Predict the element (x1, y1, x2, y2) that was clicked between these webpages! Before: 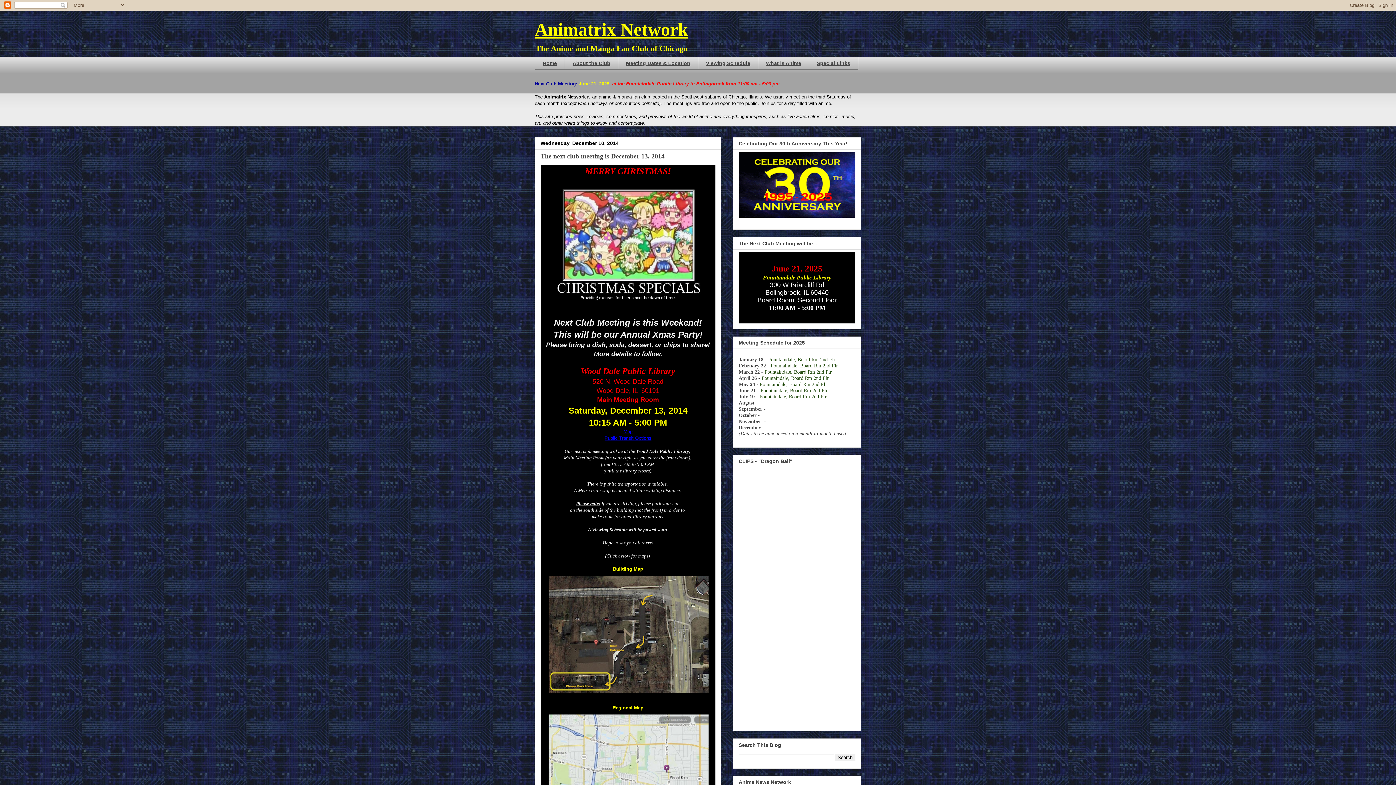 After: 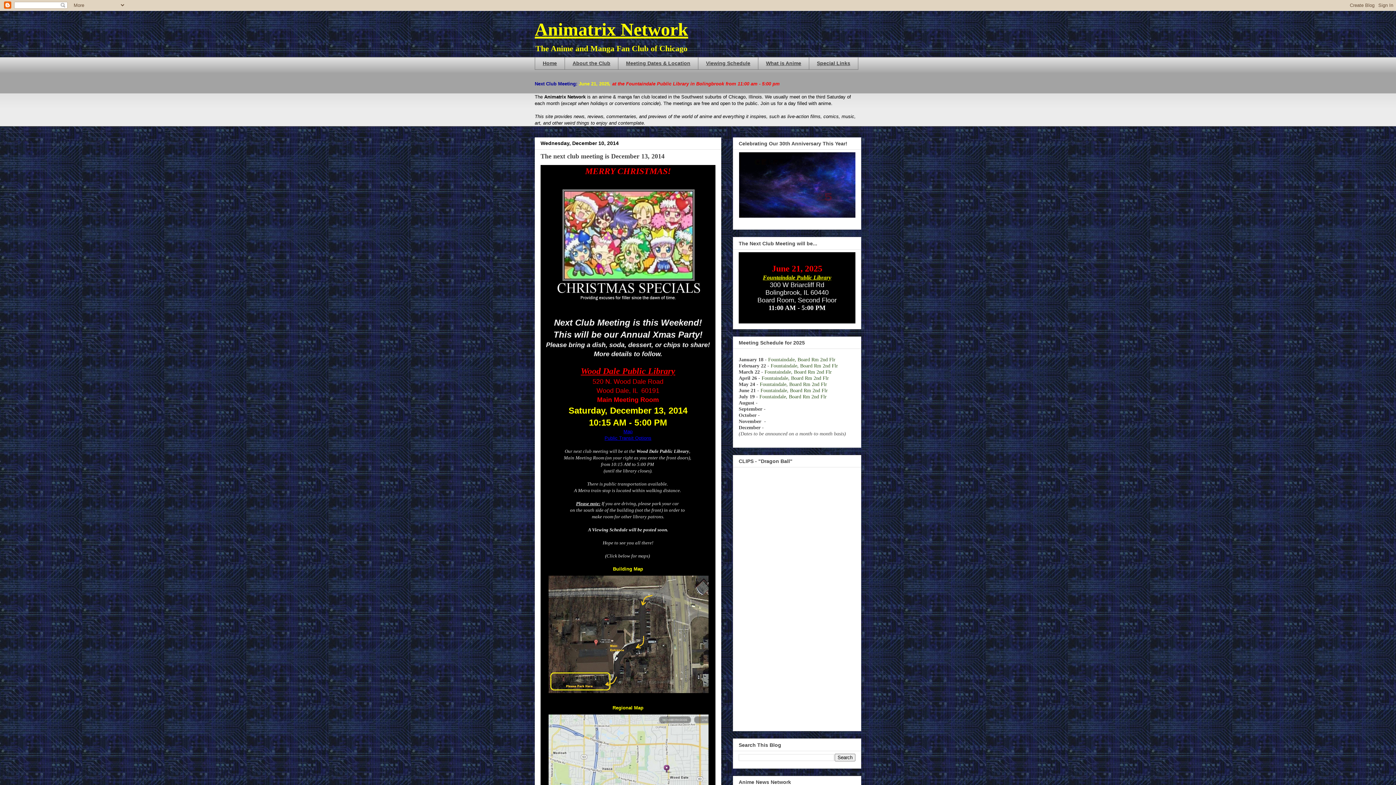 Action: label: Map bbox: (623, 429, 632, 434)